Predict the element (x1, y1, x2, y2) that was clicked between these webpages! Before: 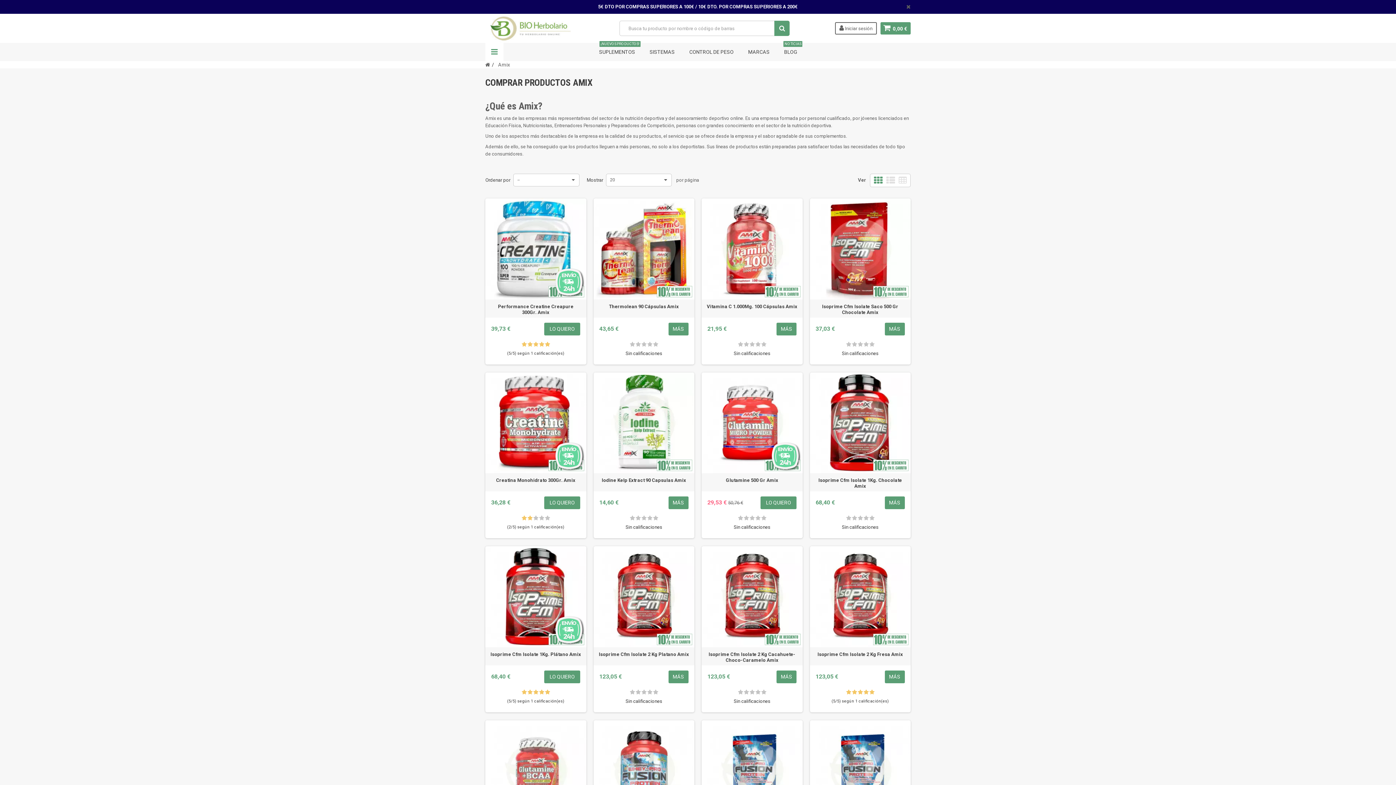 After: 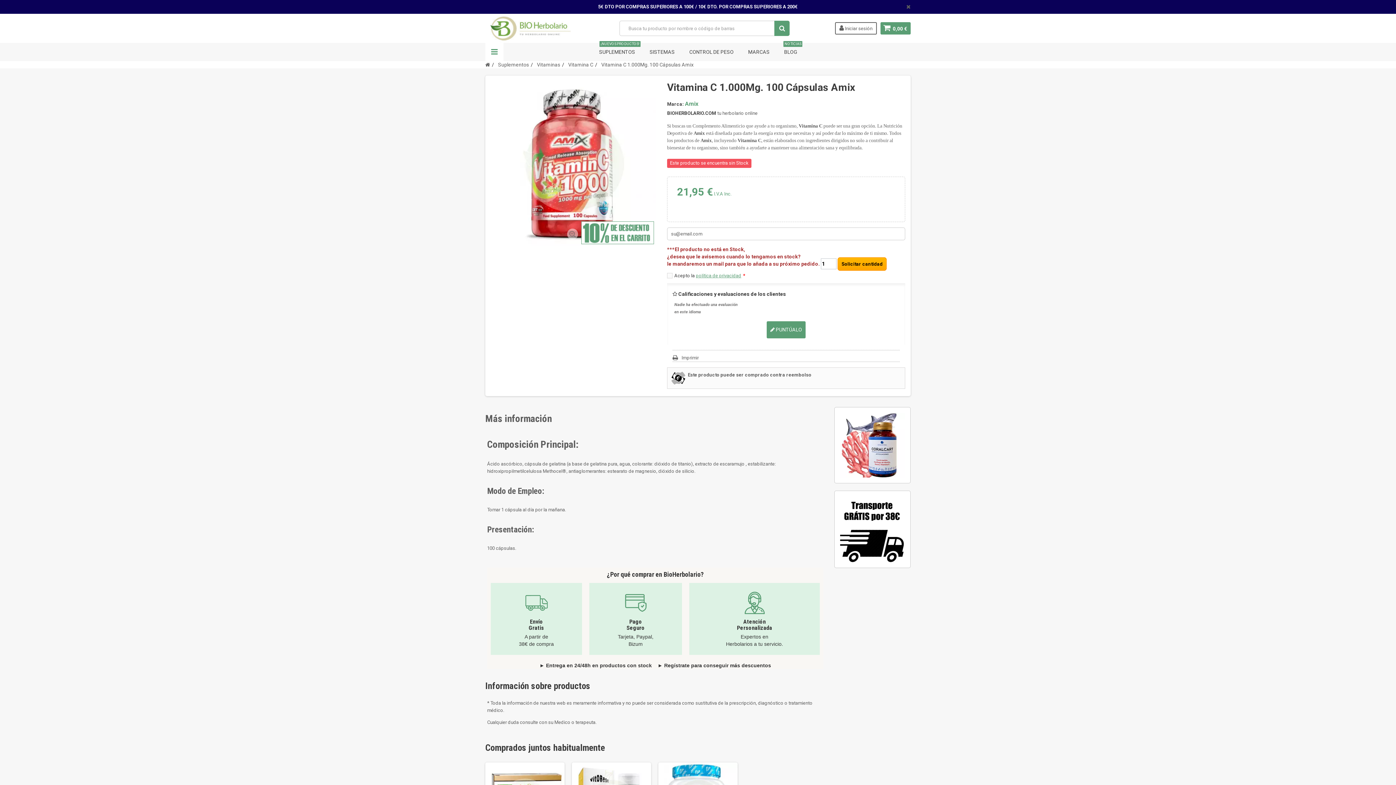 Action: bbox: (701, 198, 802, 299)